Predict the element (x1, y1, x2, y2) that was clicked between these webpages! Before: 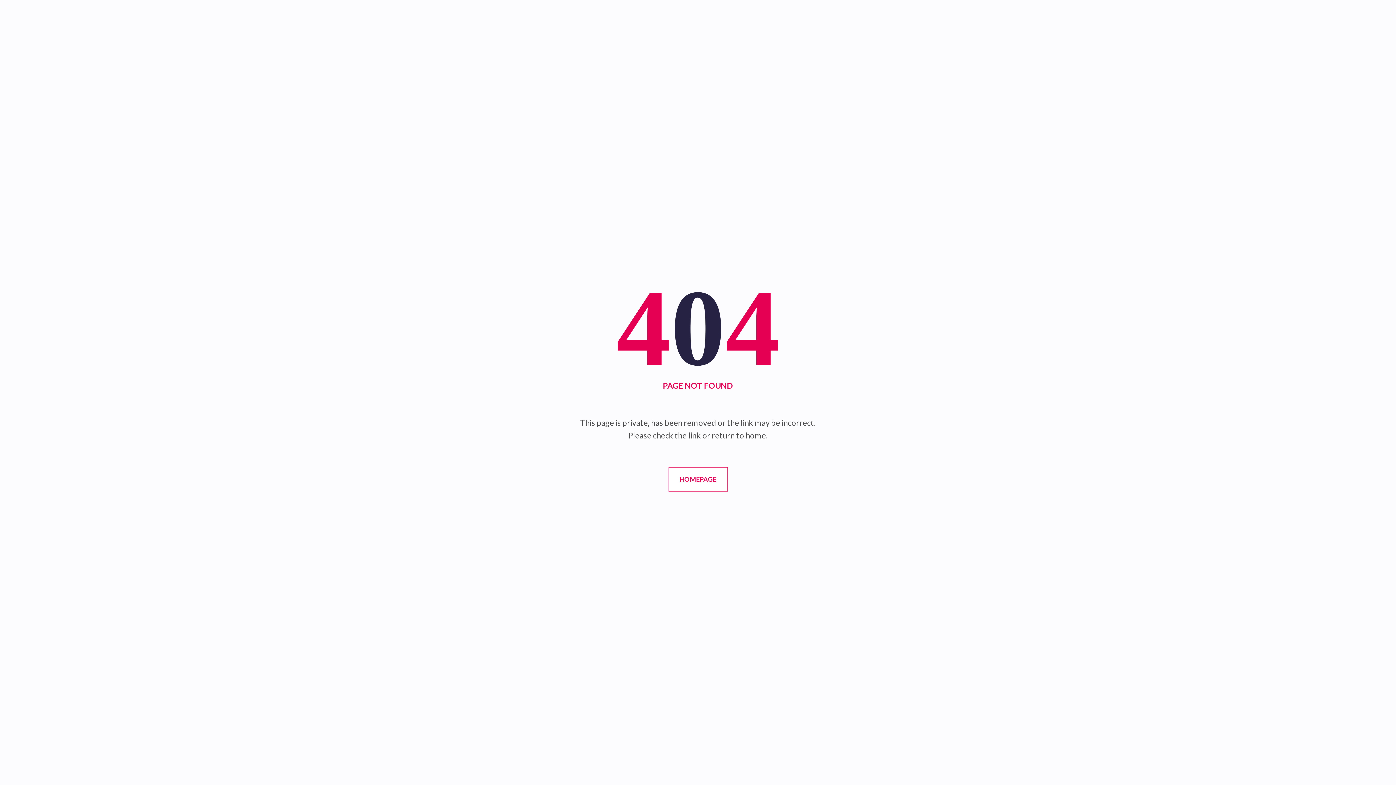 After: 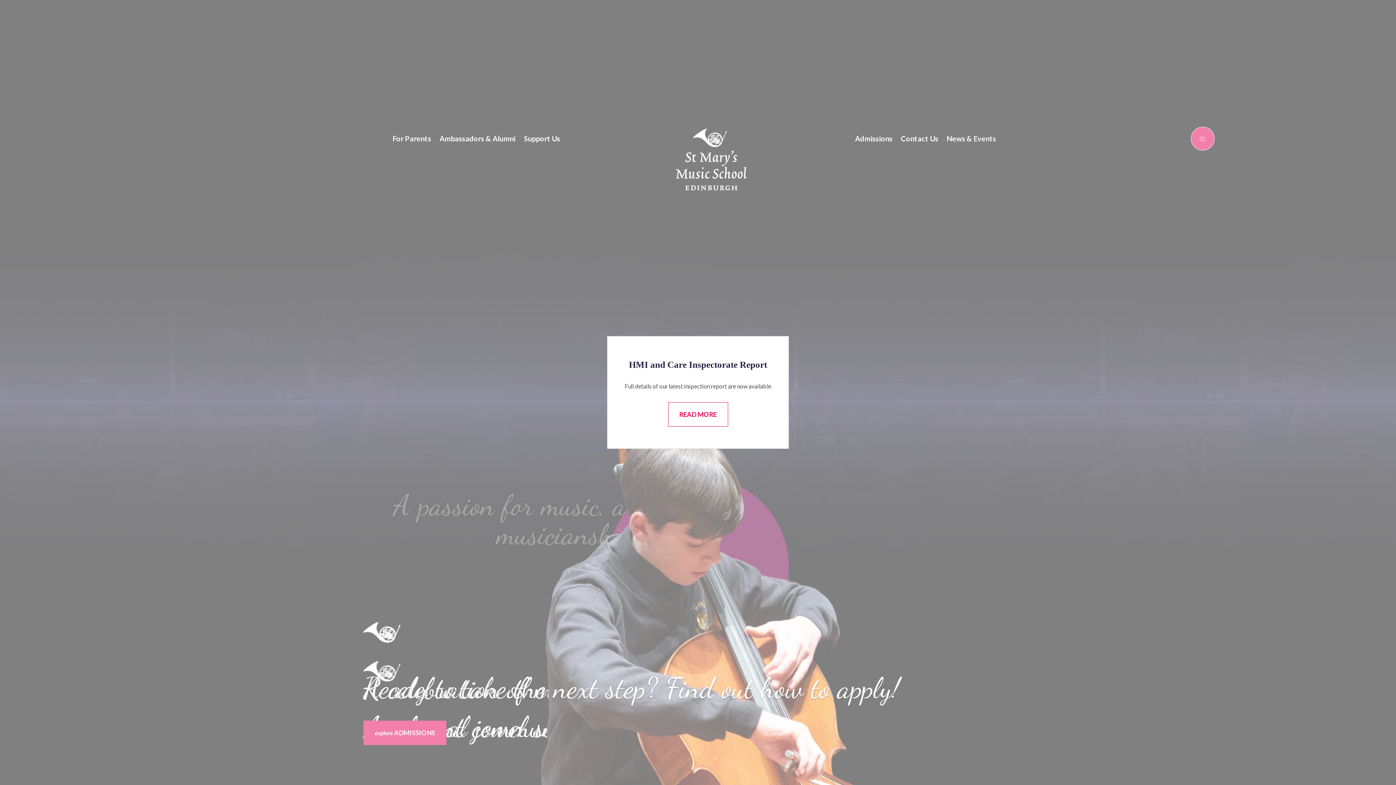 Action: label: HOMEPAGE bbox: (668, 467, 727, 491)